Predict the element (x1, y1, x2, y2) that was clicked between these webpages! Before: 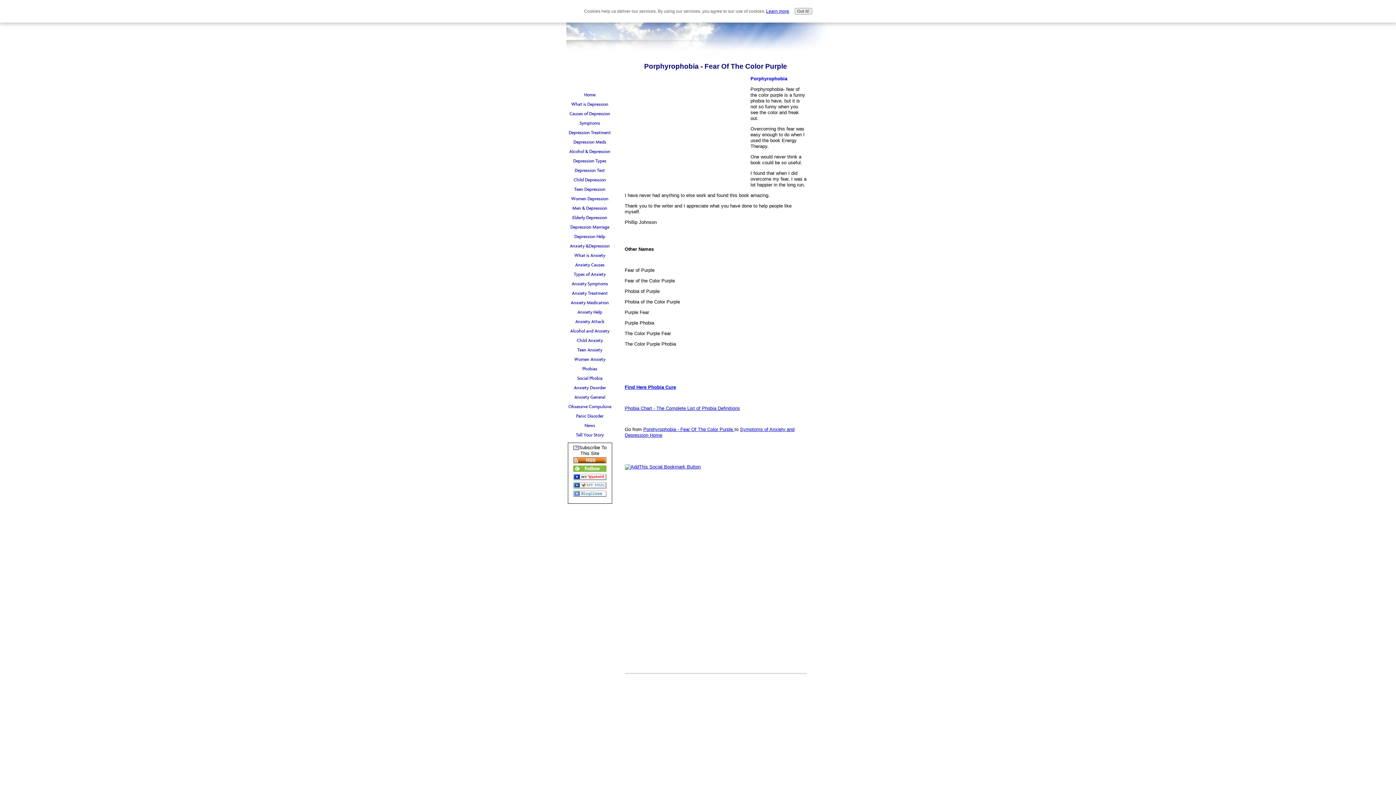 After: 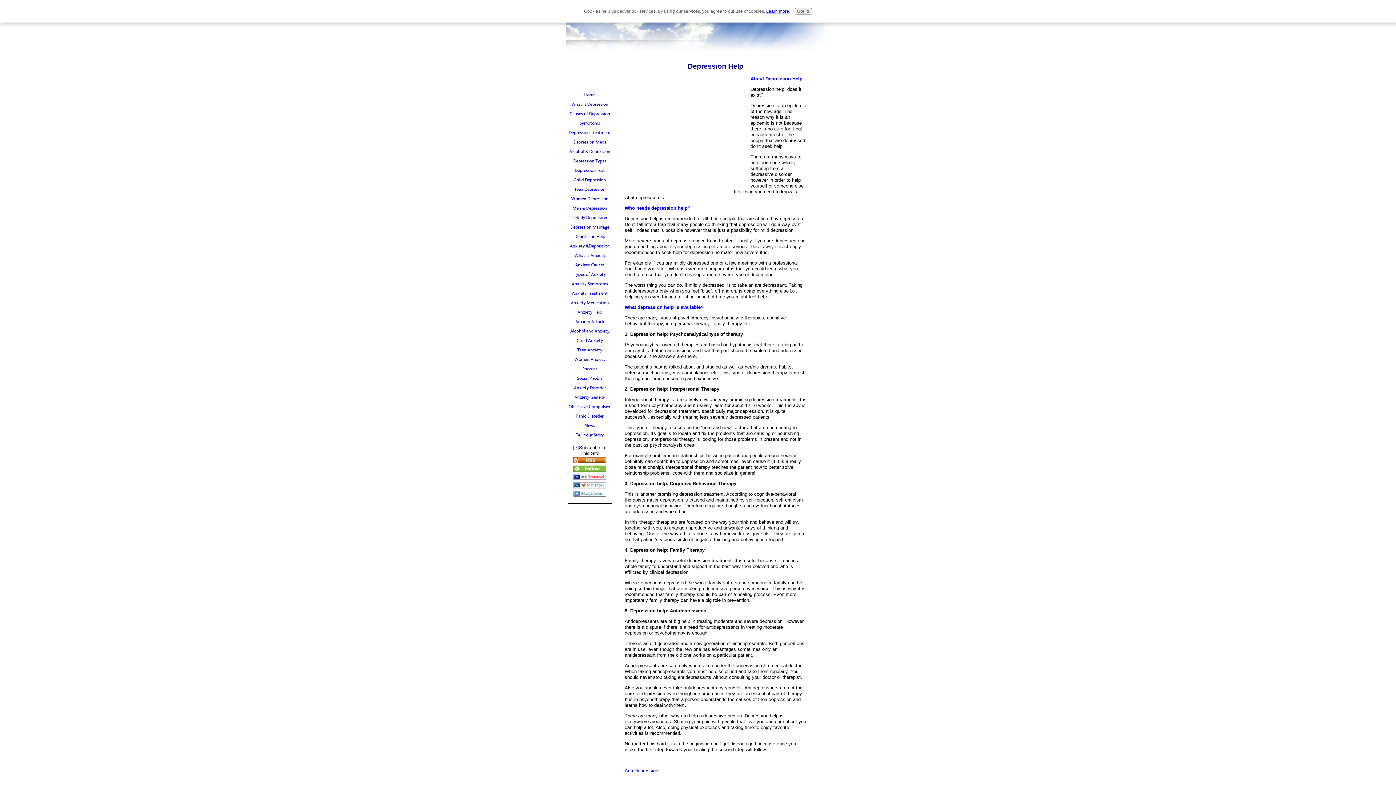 Action: bbox: (566, 232, 613, 241) label: Depression Help